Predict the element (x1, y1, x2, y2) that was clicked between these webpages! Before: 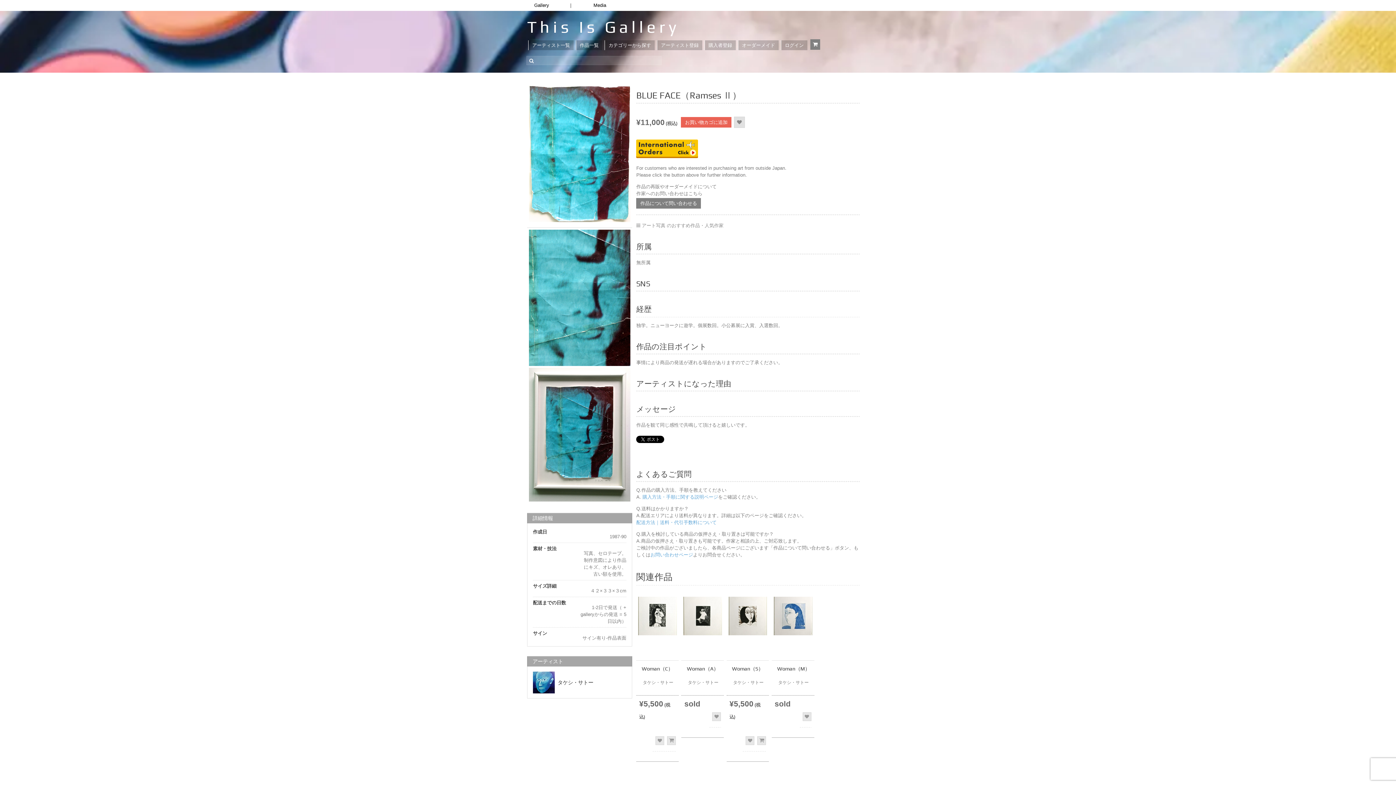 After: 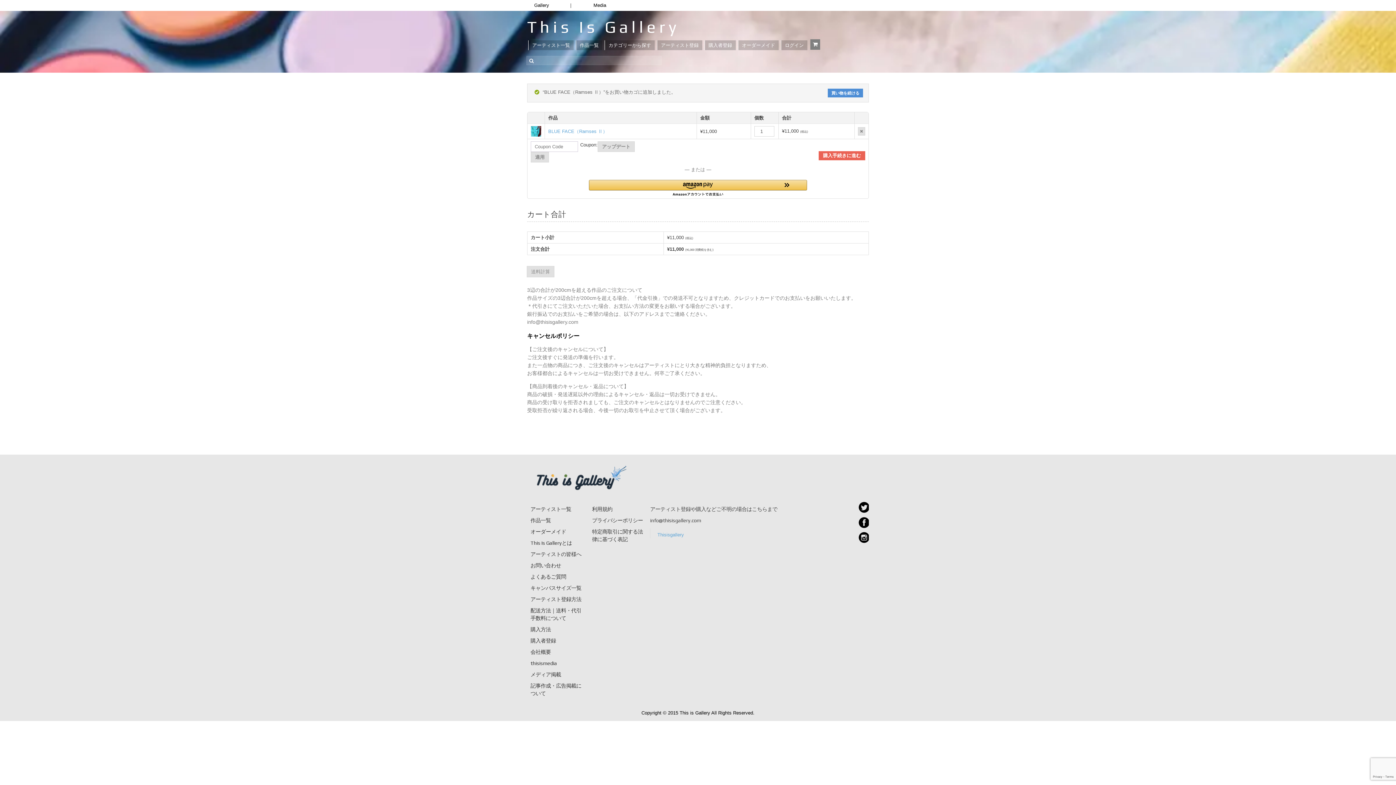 Action: bbox: (681, 117, 731, 127) label: お買い物カゴに追加